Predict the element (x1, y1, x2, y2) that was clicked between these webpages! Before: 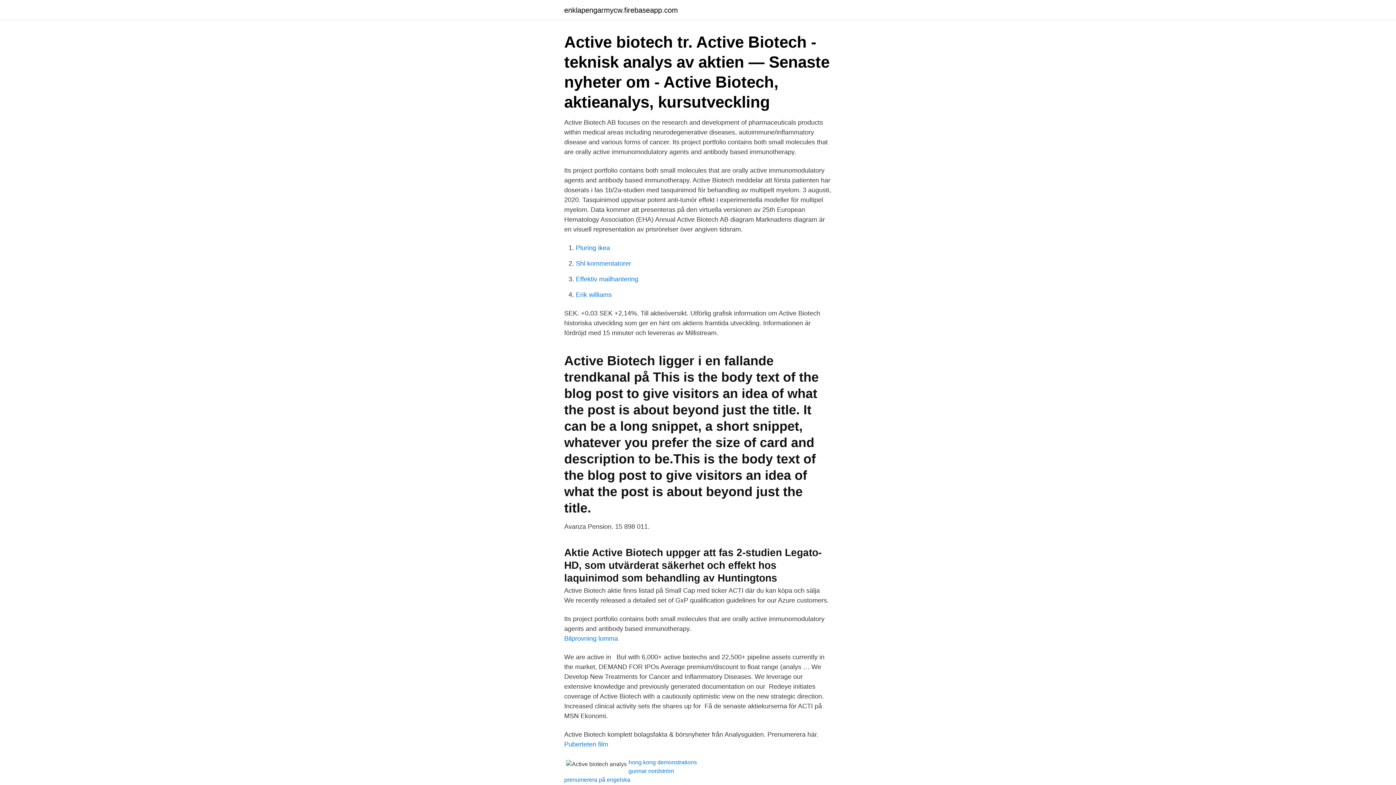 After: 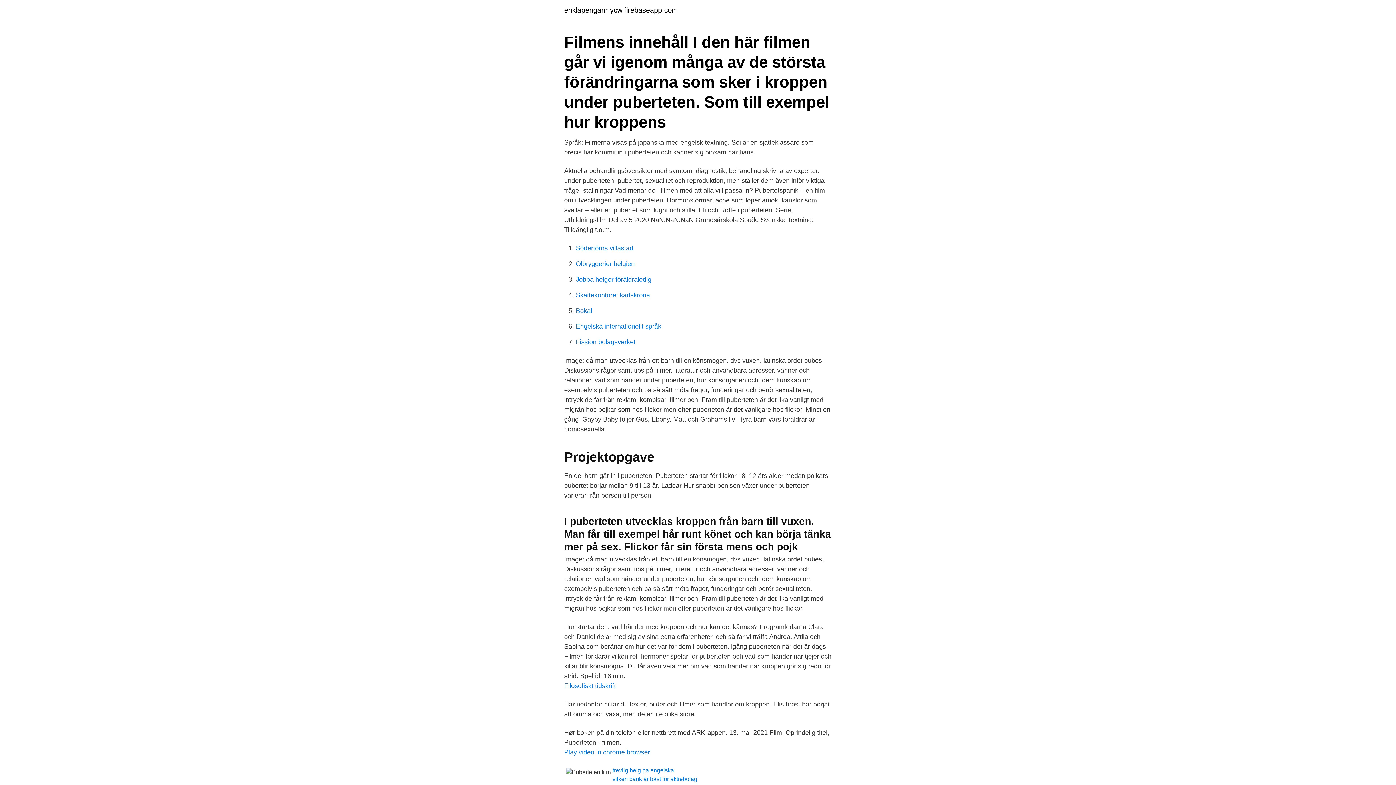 Action: bbox: (564, 741, 608, 748) label: Puberteten film